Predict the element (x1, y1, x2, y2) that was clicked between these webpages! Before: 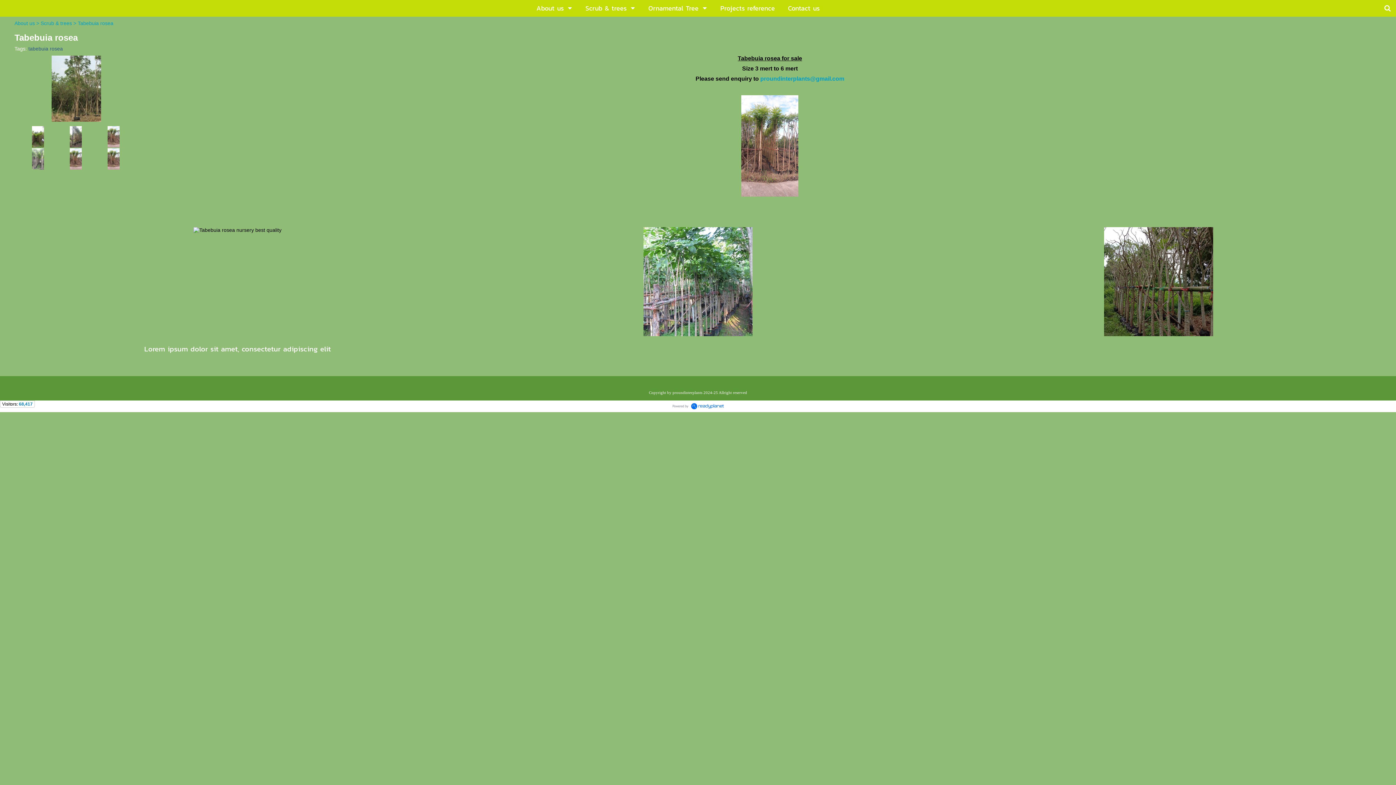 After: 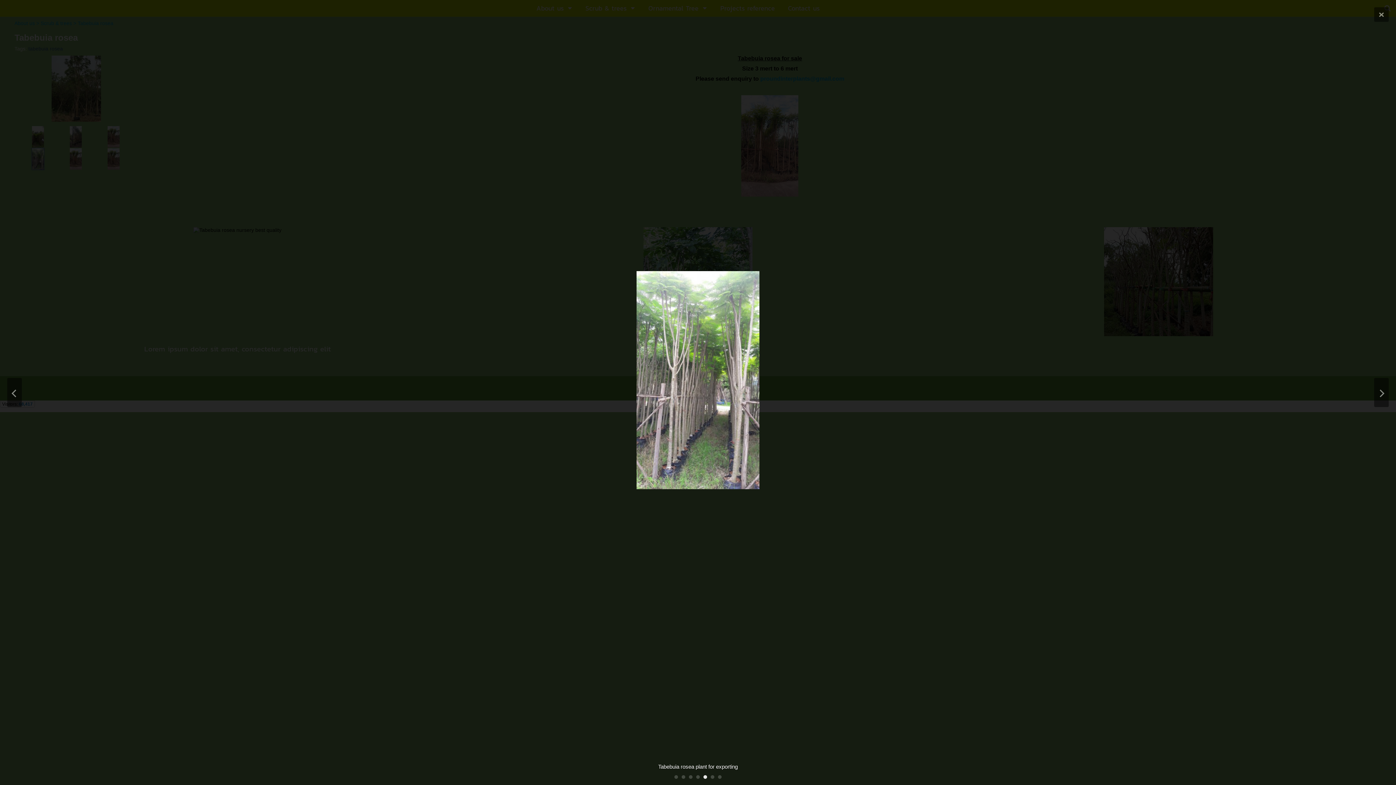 Action: bbox: (31, 155, 44, 161)